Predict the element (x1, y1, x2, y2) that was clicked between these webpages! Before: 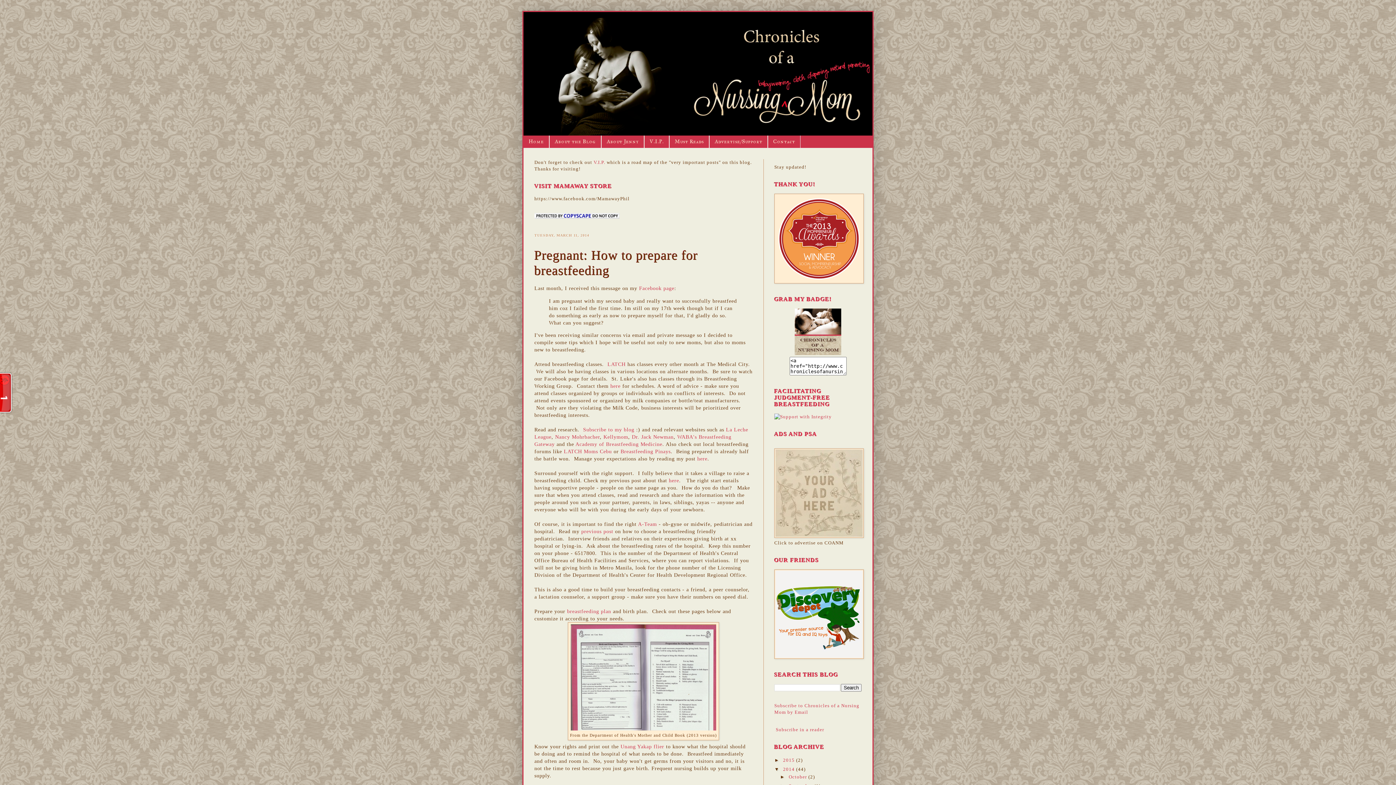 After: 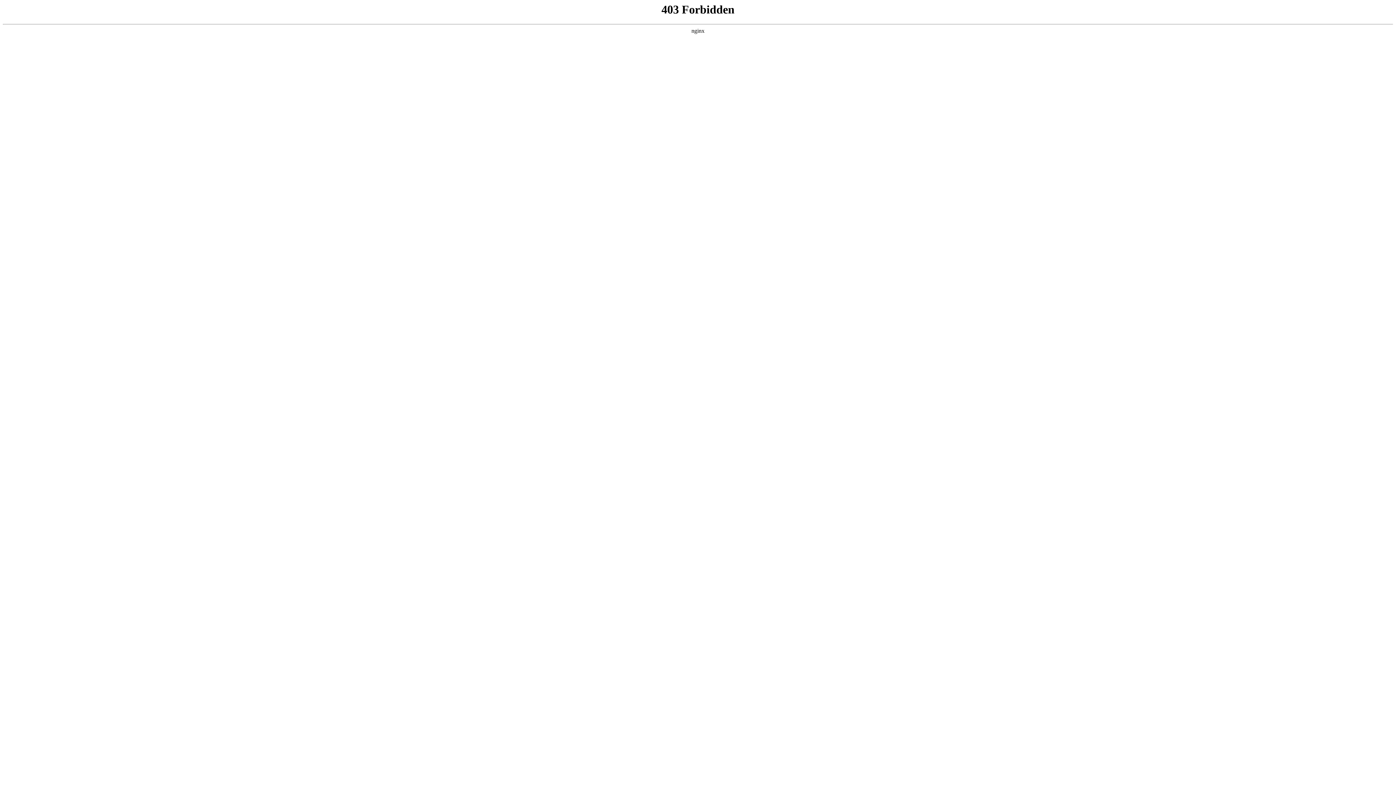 Action: label: A-Team bbox: (638, 521, 657, 527)